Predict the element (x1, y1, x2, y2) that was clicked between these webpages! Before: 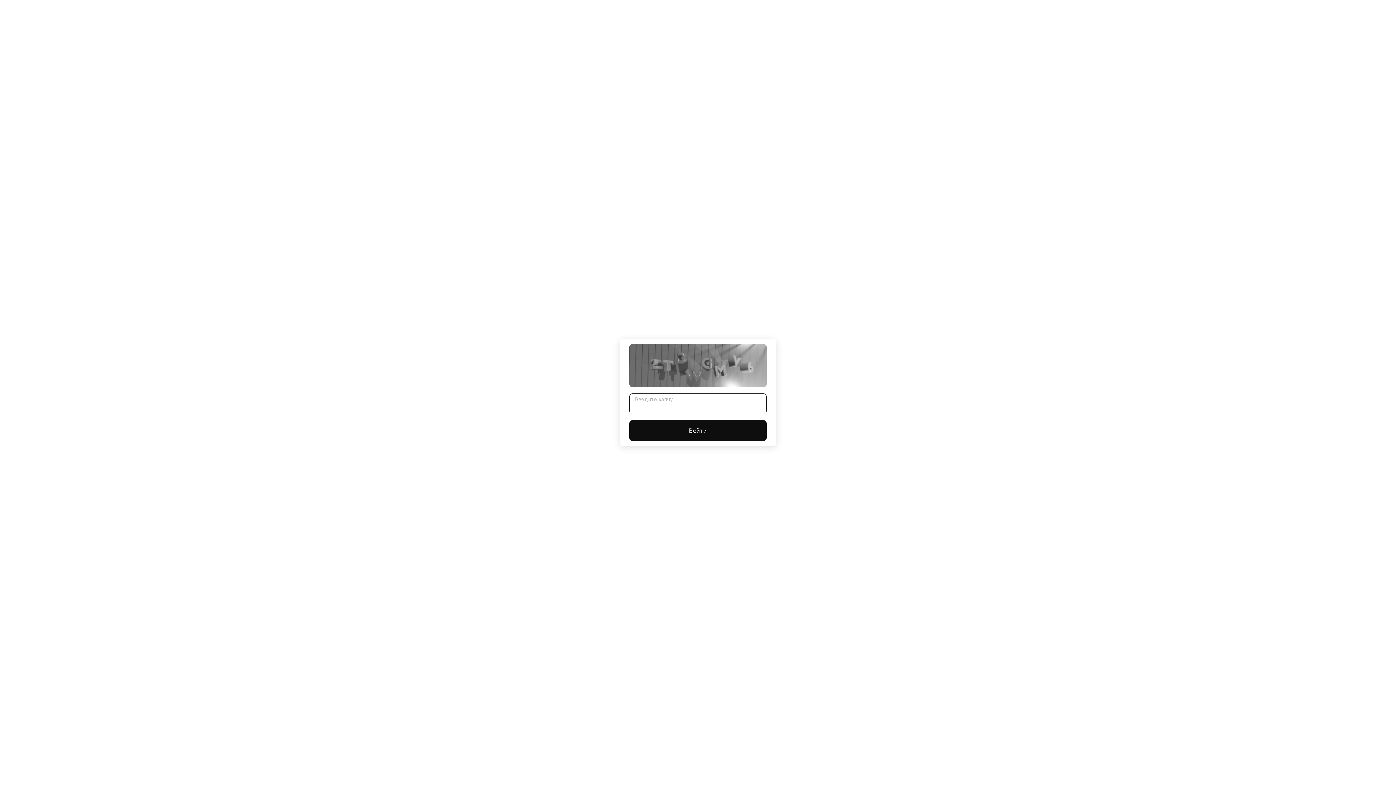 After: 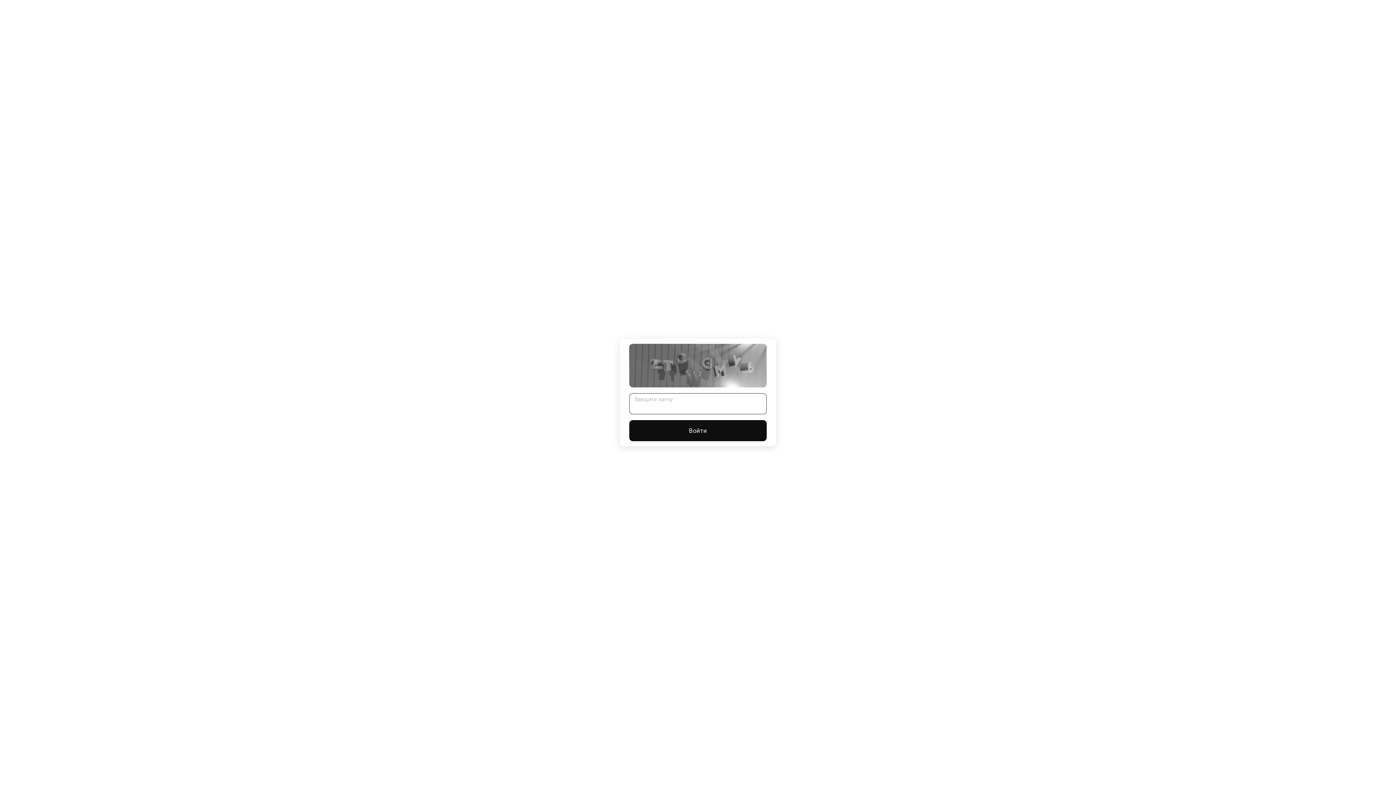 Action: bbox: (629, 420, 766, 441) label: Войти